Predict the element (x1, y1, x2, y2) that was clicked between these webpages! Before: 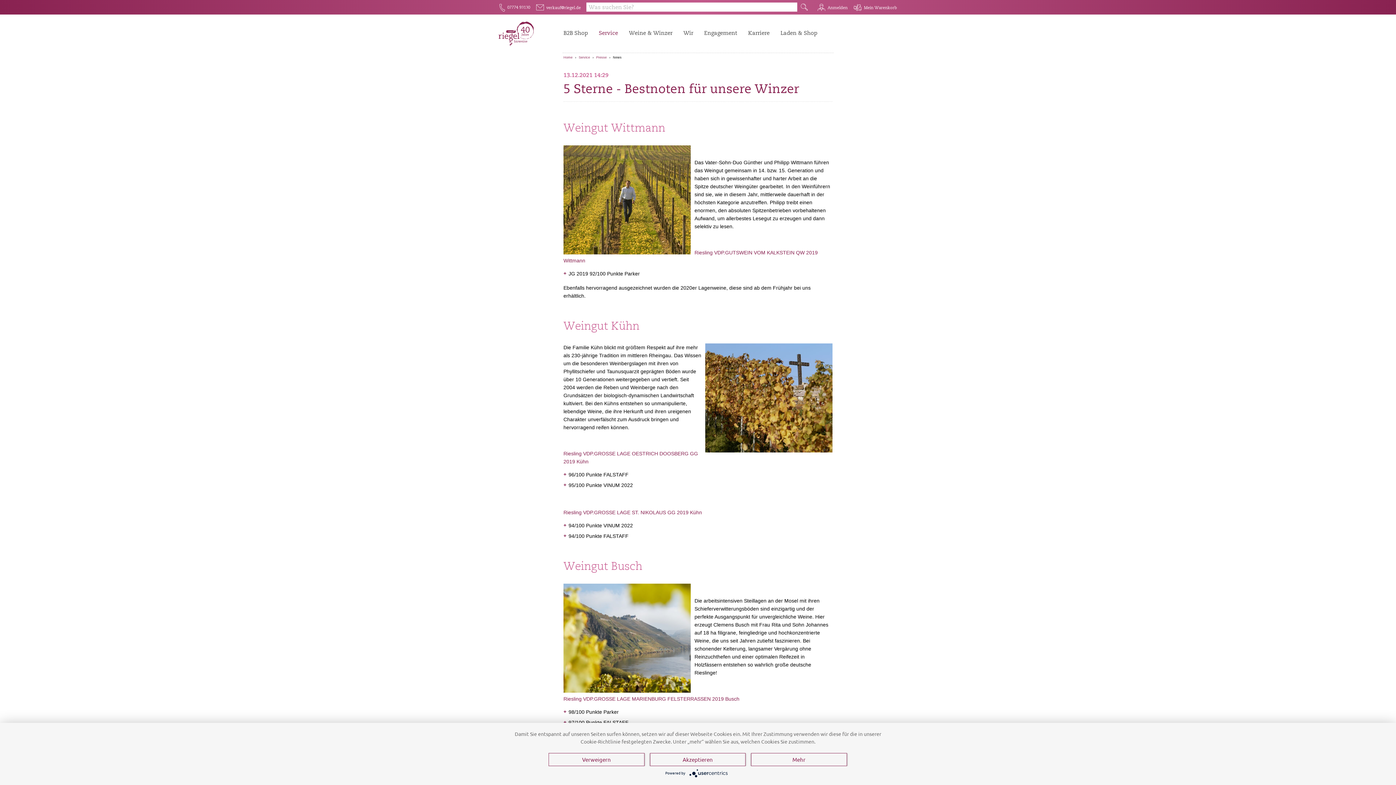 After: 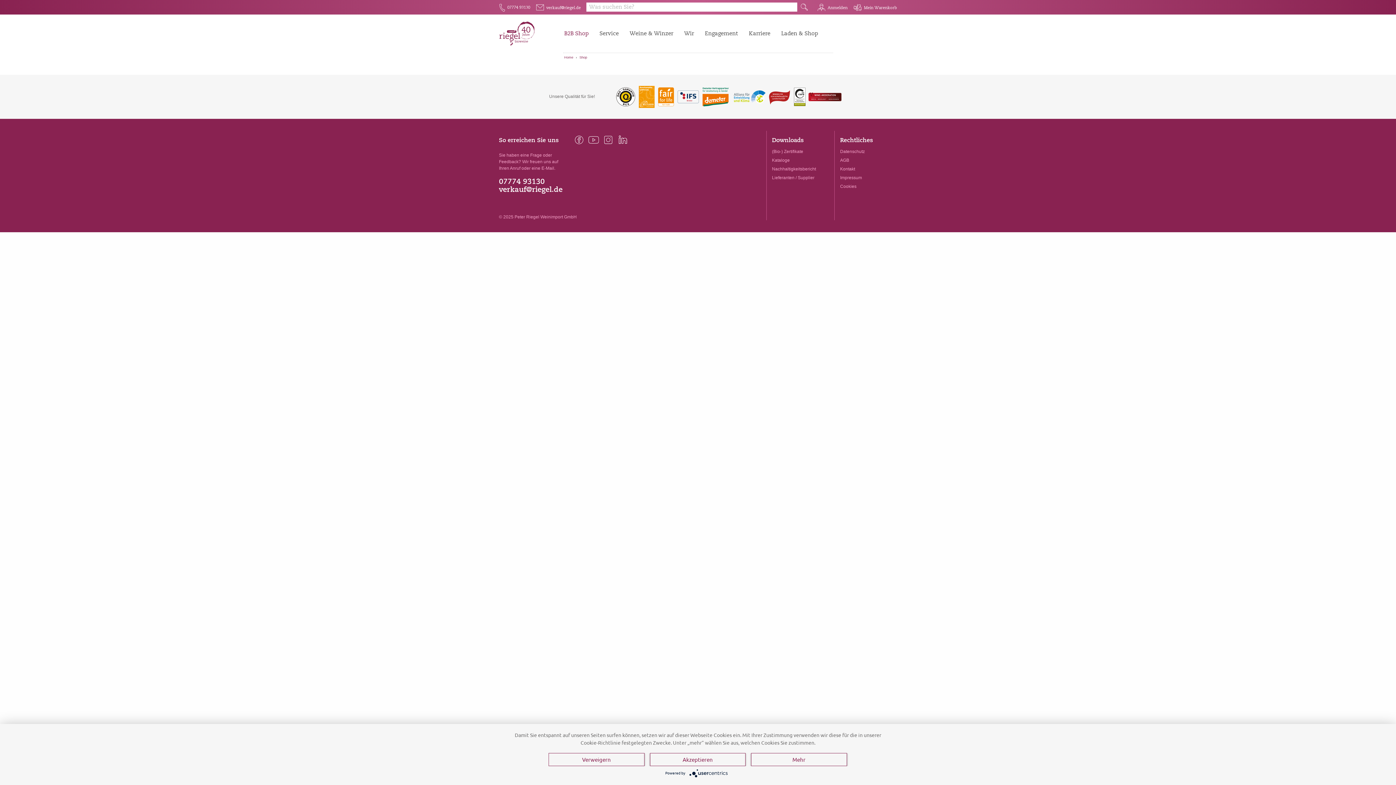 Action: bbox: (799, 2, 810, 13) label: Q